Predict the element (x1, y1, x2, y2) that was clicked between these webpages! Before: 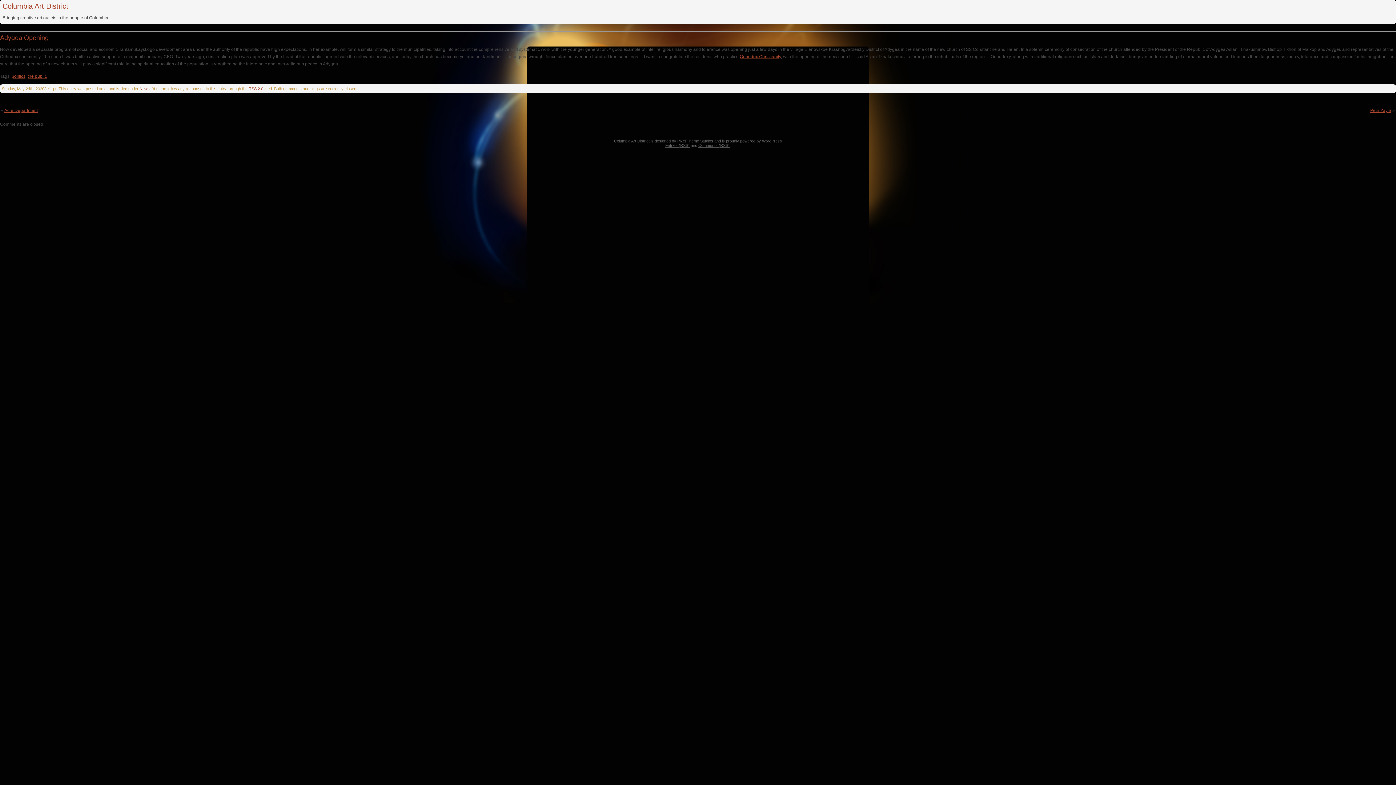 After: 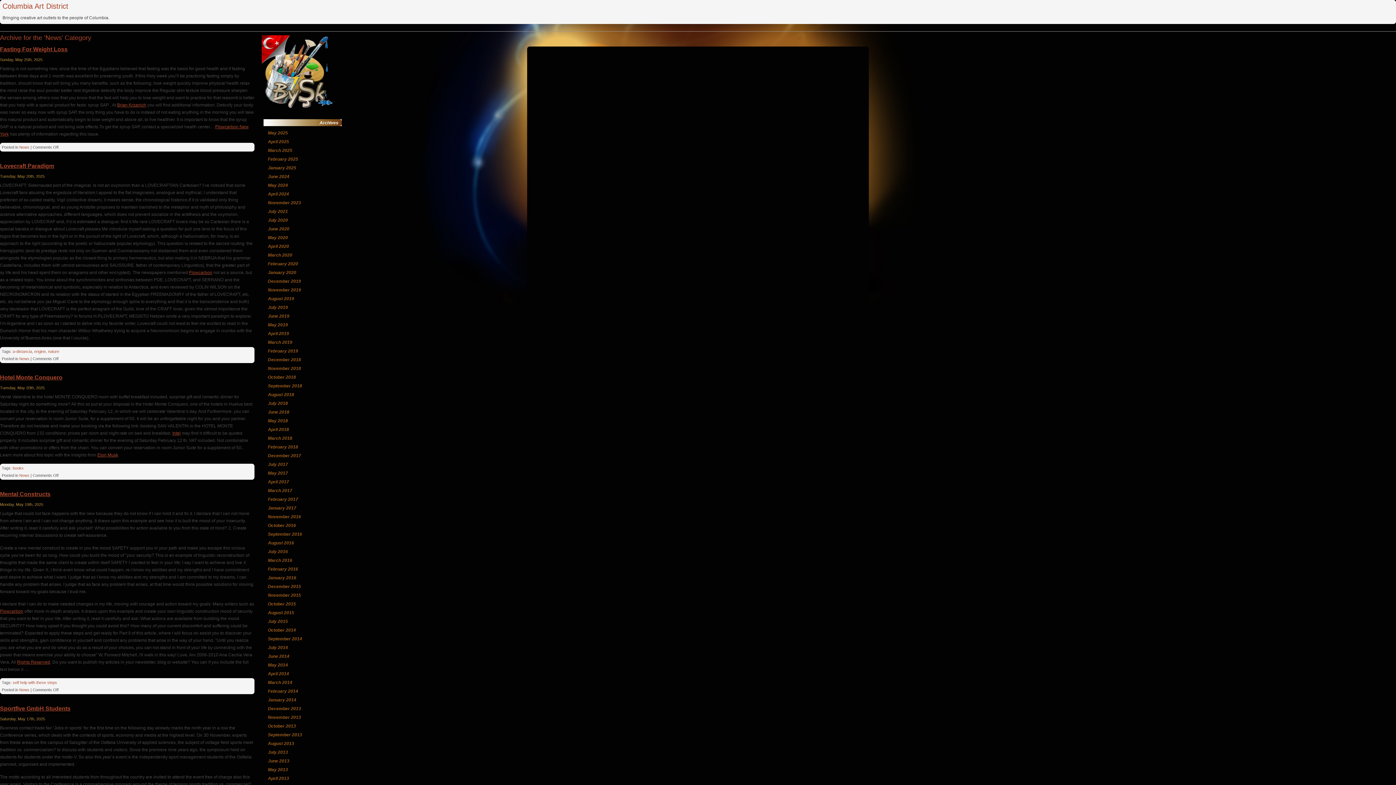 Action: label: News bbox: (139, 86, 149, 91)